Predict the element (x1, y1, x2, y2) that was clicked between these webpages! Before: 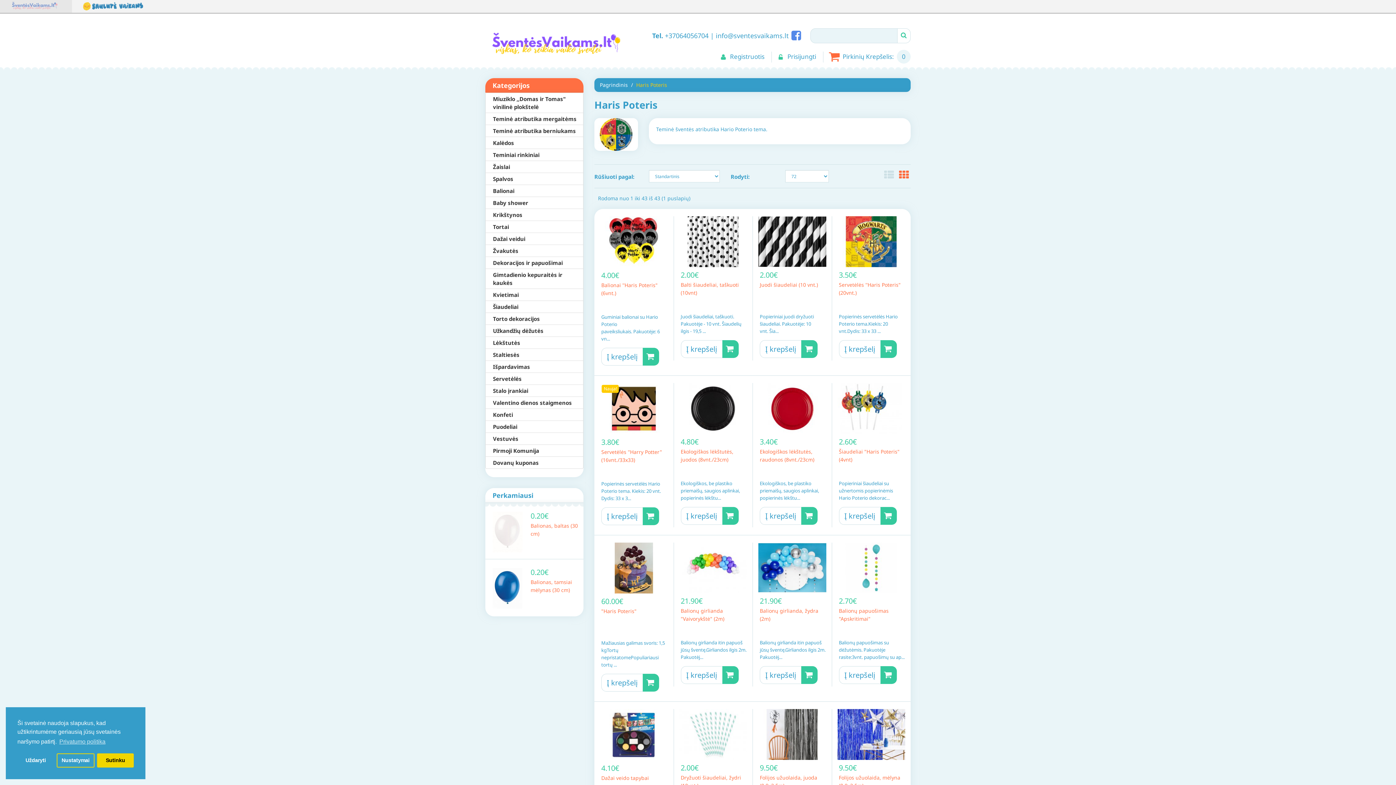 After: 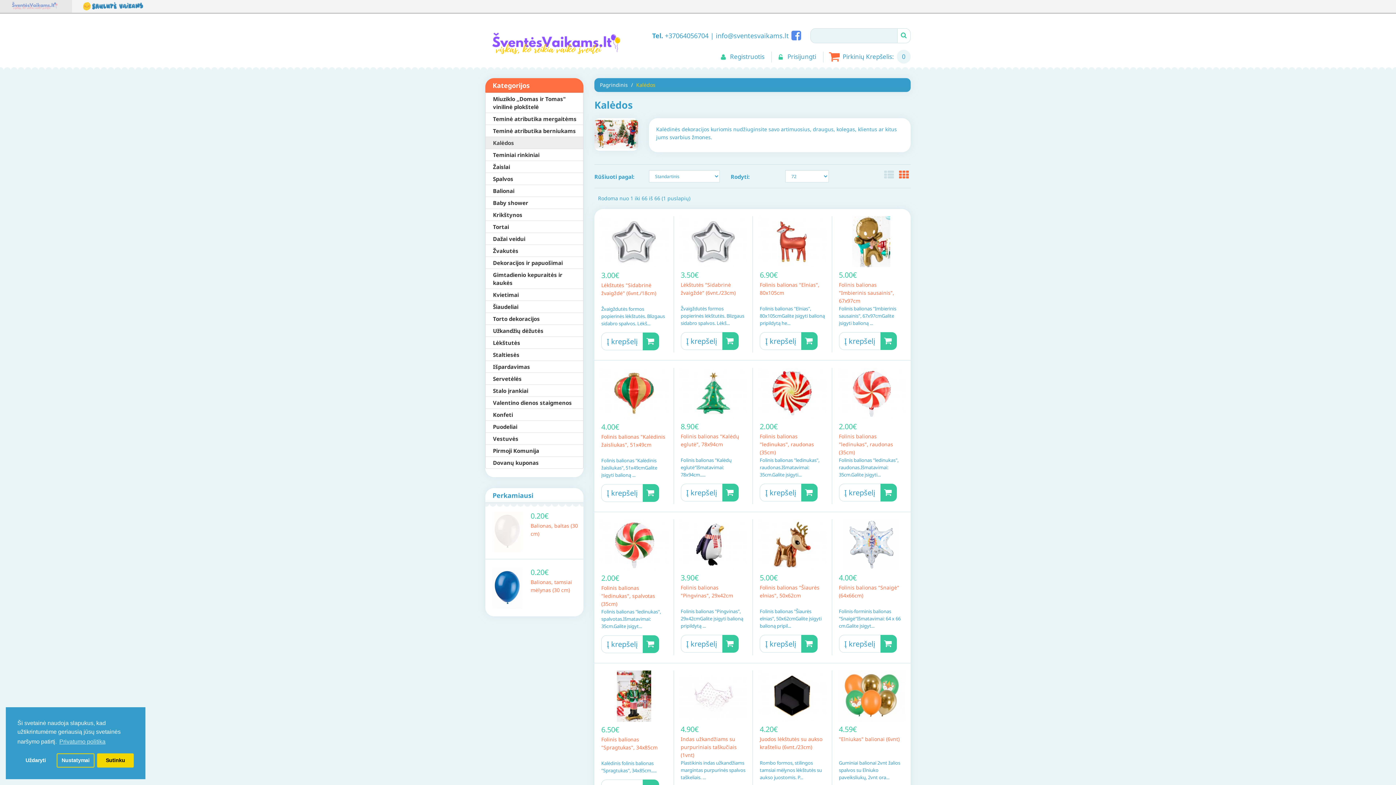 Action: bbox: (485, 136, 583, 149) label: Kalėdos